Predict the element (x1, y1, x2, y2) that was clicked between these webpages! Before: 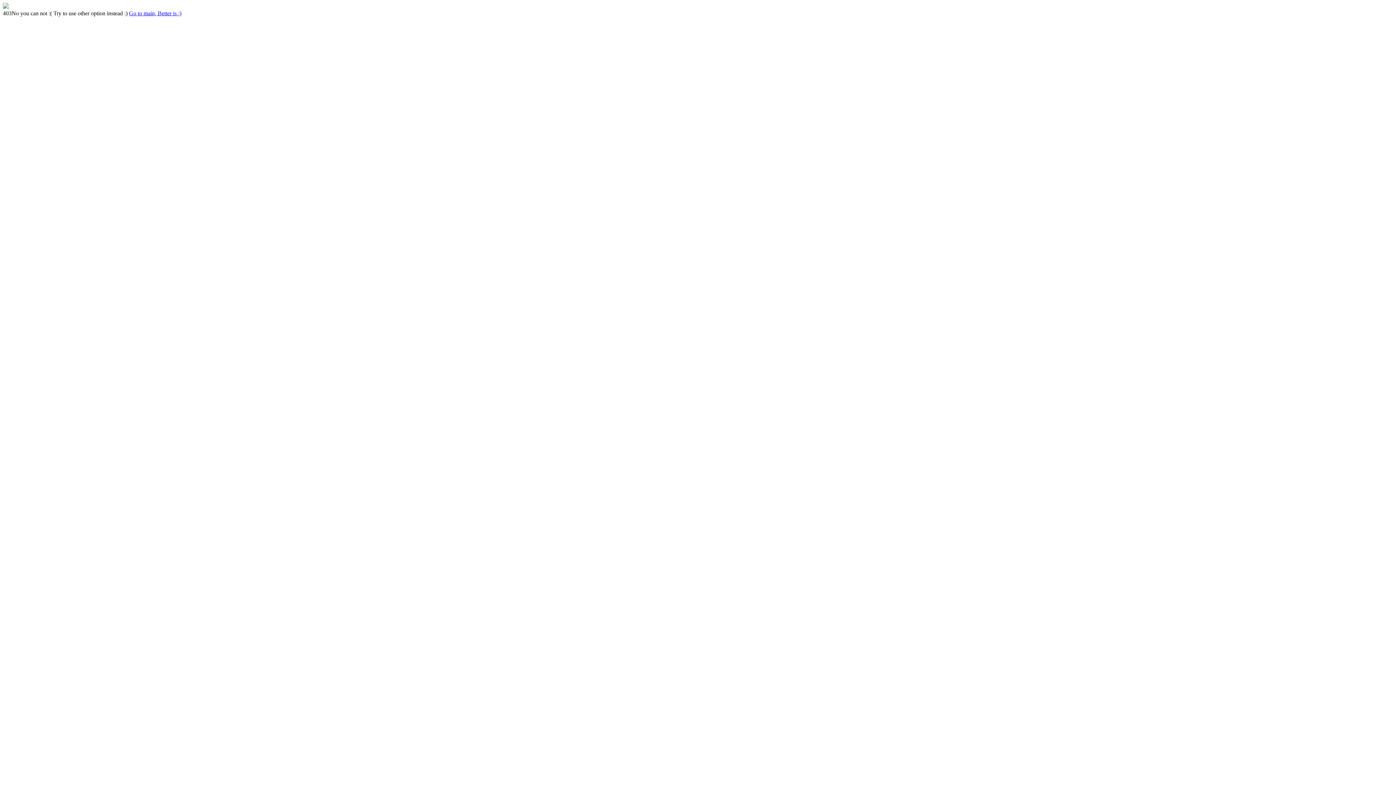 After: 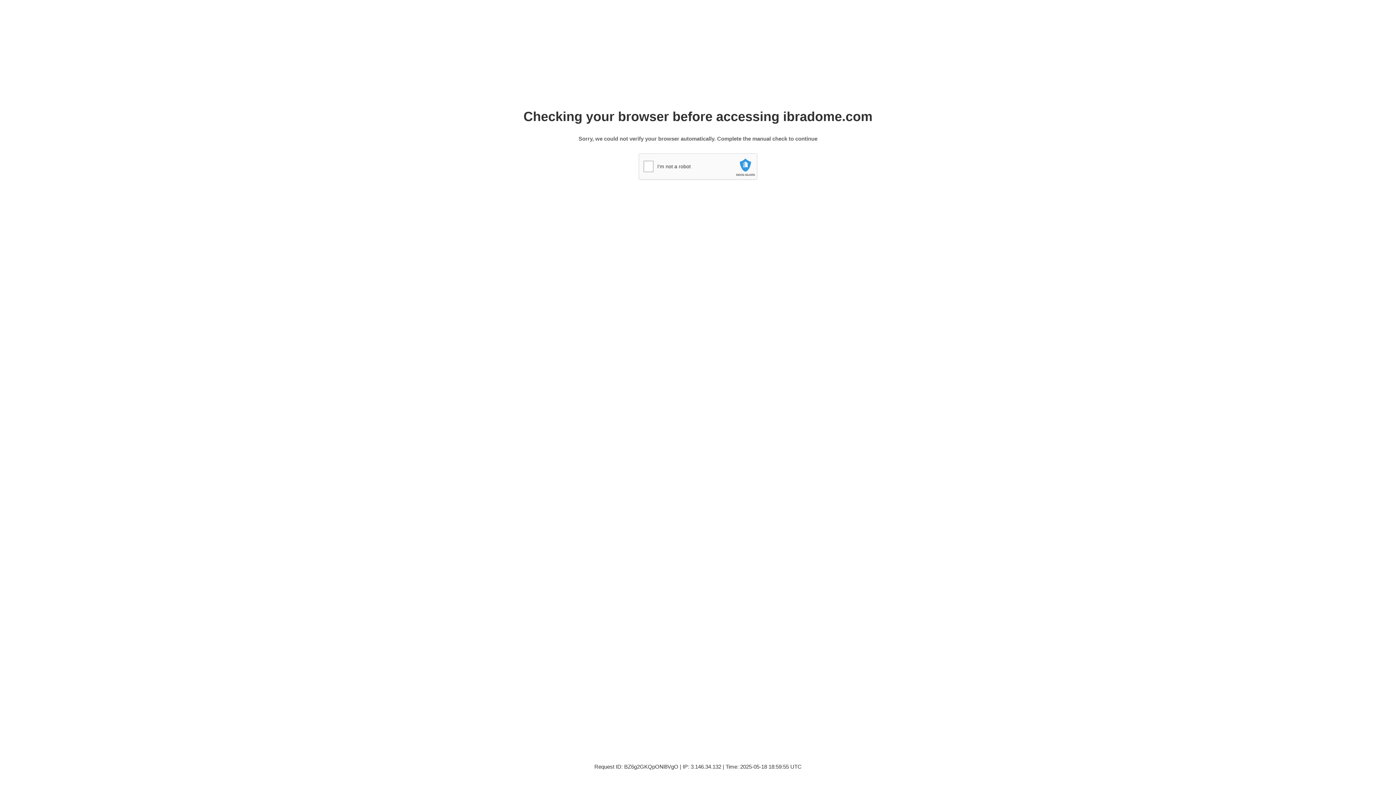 Action: bbox: (2, 3, 8, 9)